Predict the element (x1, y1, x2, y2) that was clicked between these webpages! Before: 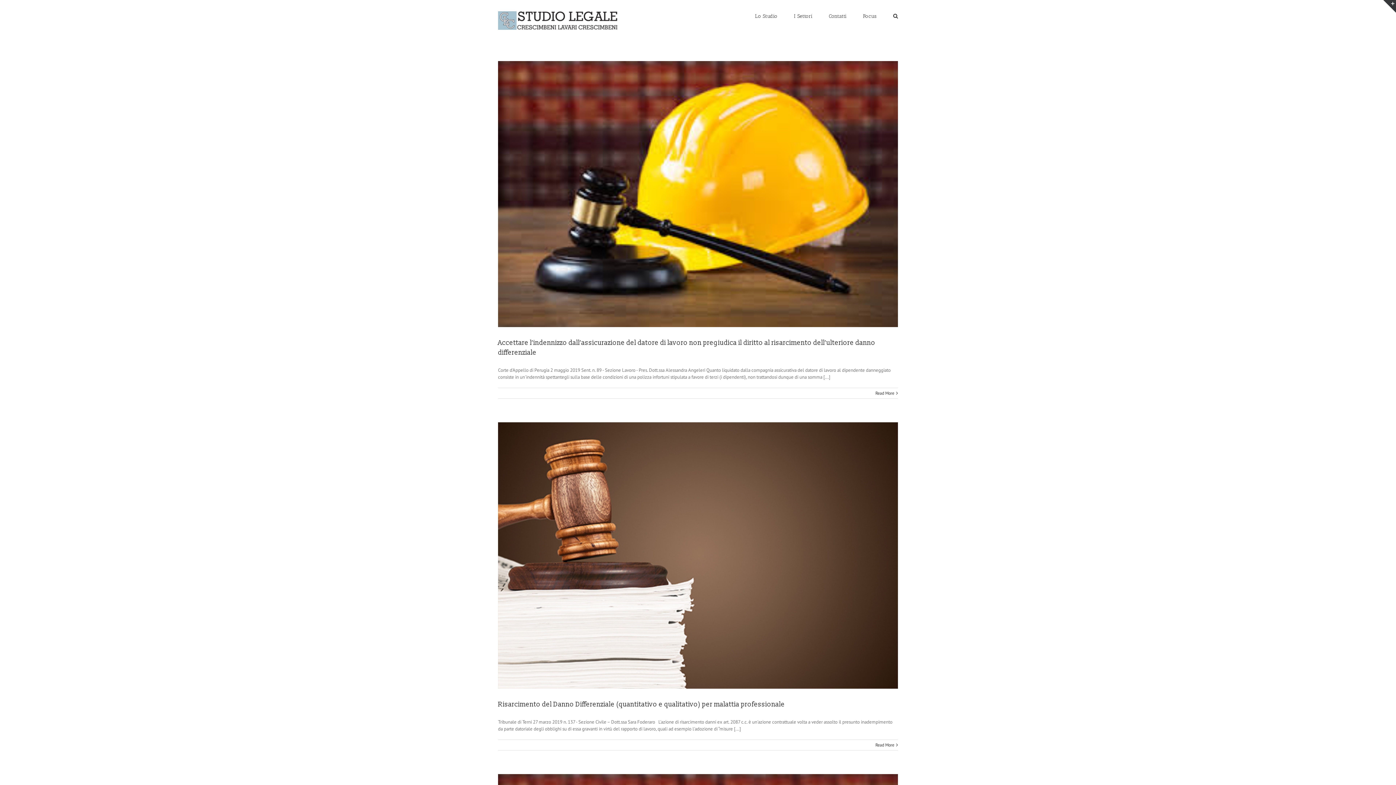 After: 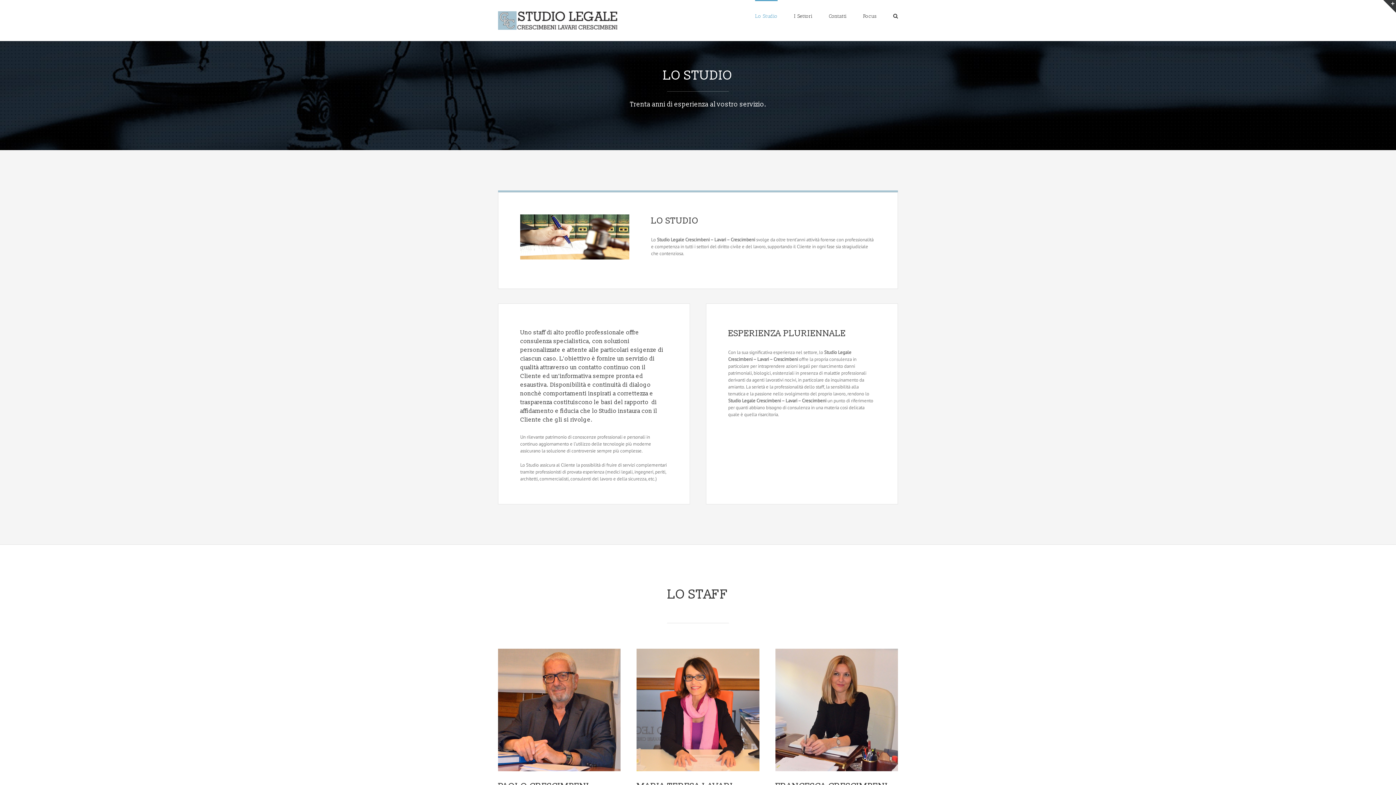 Action: label: Lo Studio bbox: (755, 0, 777, 31)